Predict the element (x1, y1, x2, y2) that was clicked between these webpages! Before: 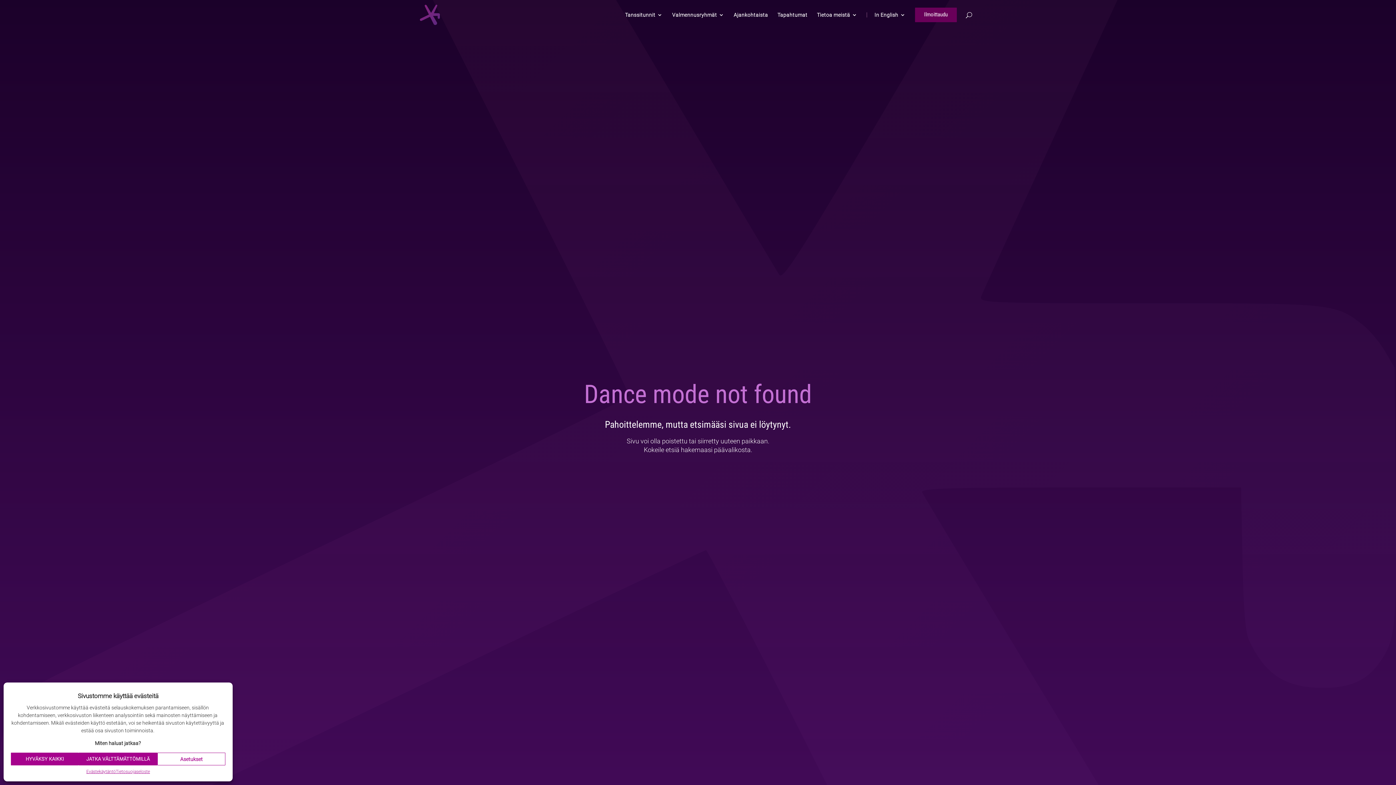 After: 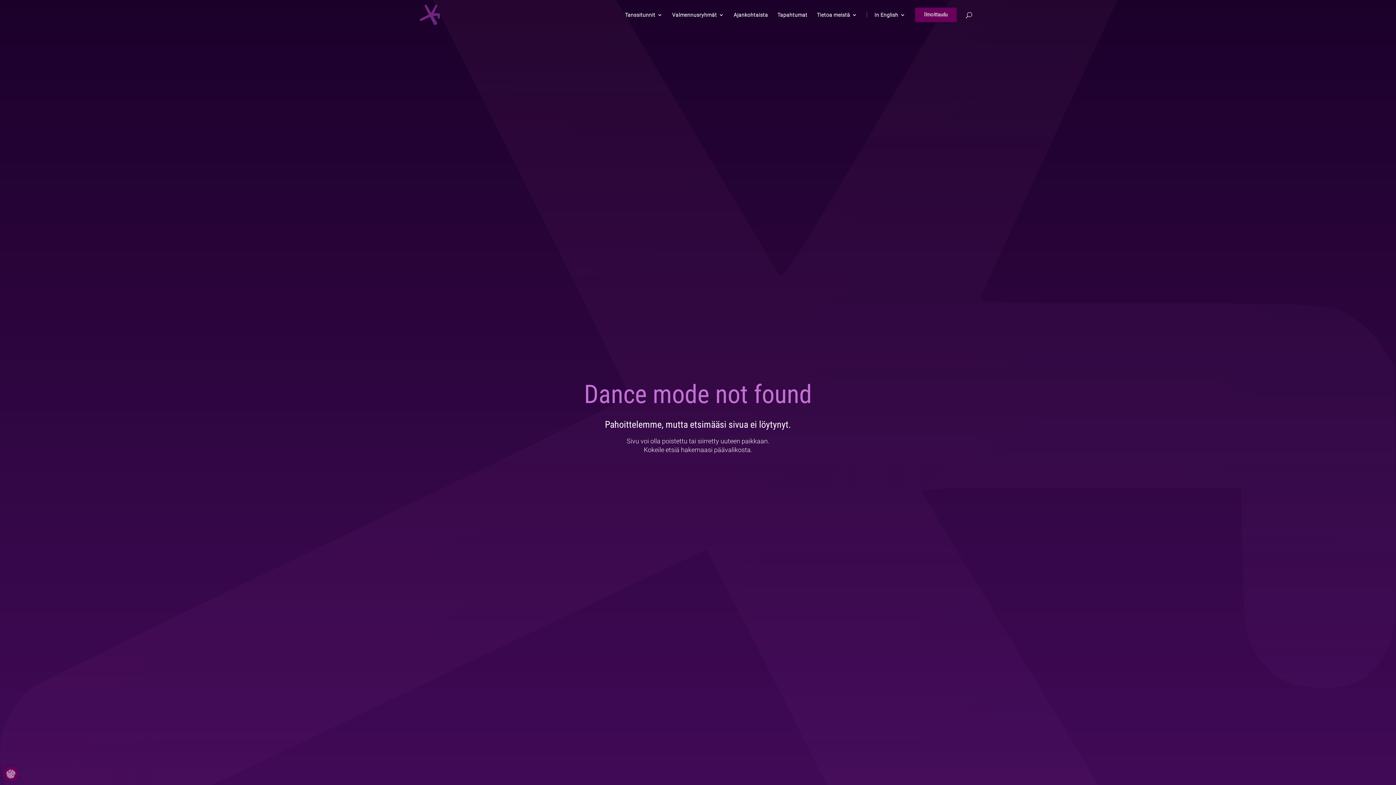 Action: bbox: (10, 753, 78, 765) label: HYVÄKSY KAIKKI